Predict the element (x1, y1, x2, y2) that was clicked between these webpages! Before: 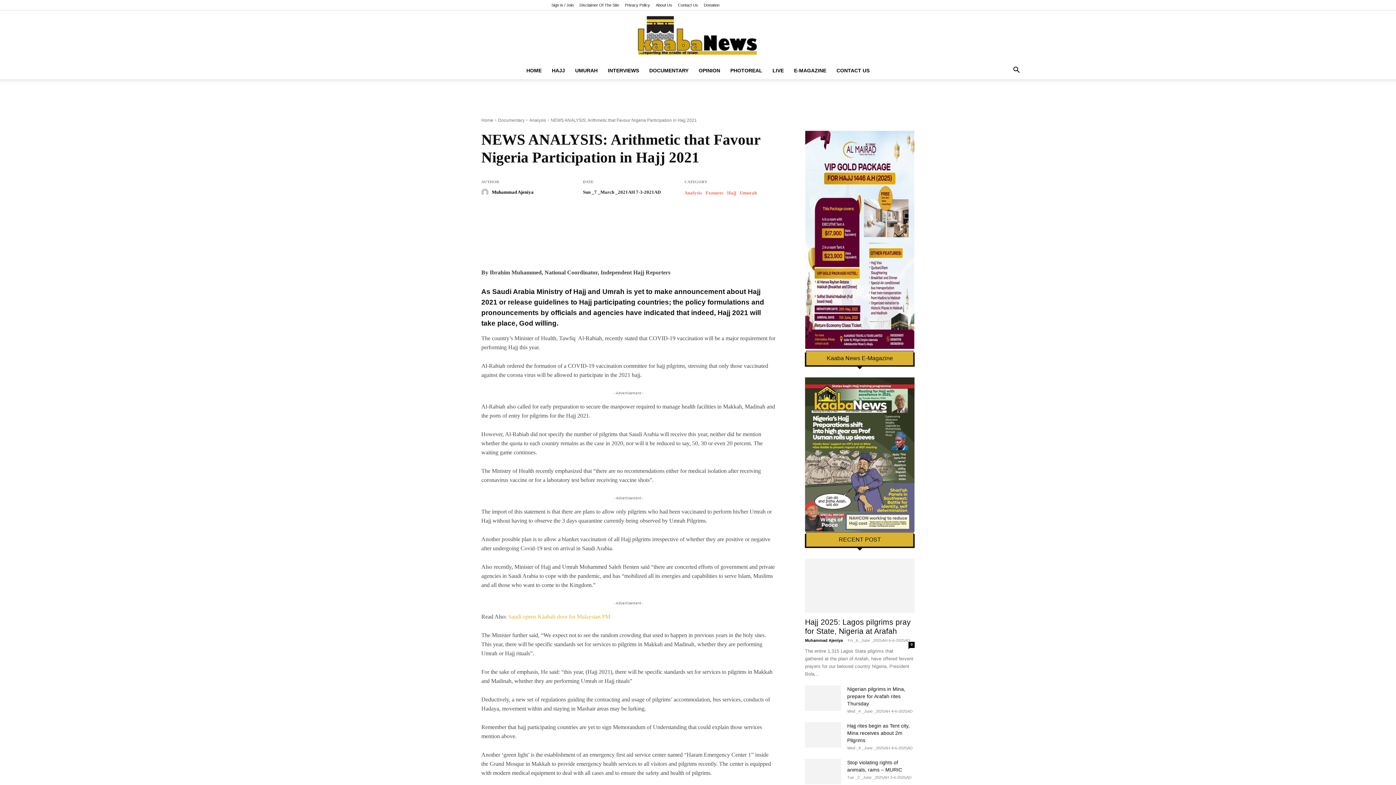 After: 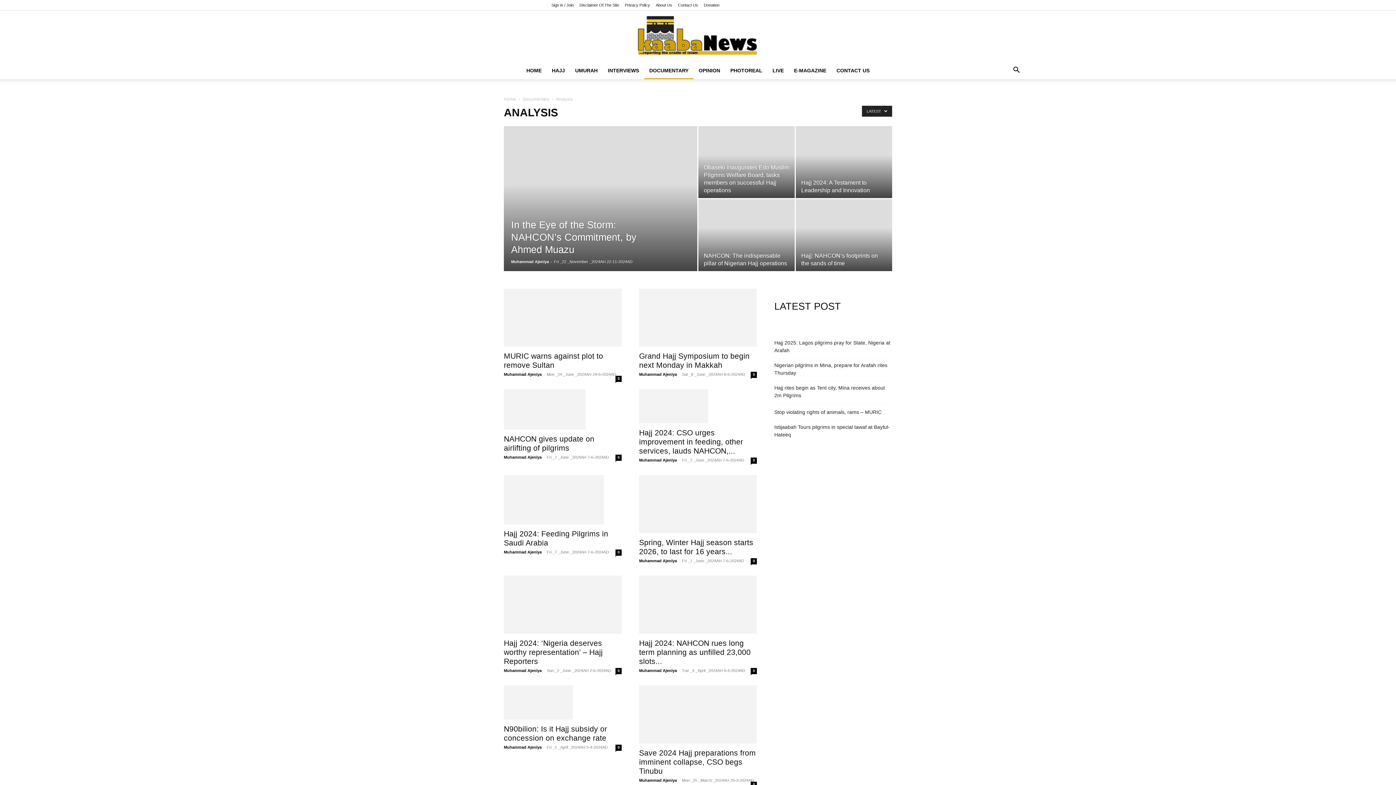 Action: label: Analysis bbox: (529, 117, 546, 122)